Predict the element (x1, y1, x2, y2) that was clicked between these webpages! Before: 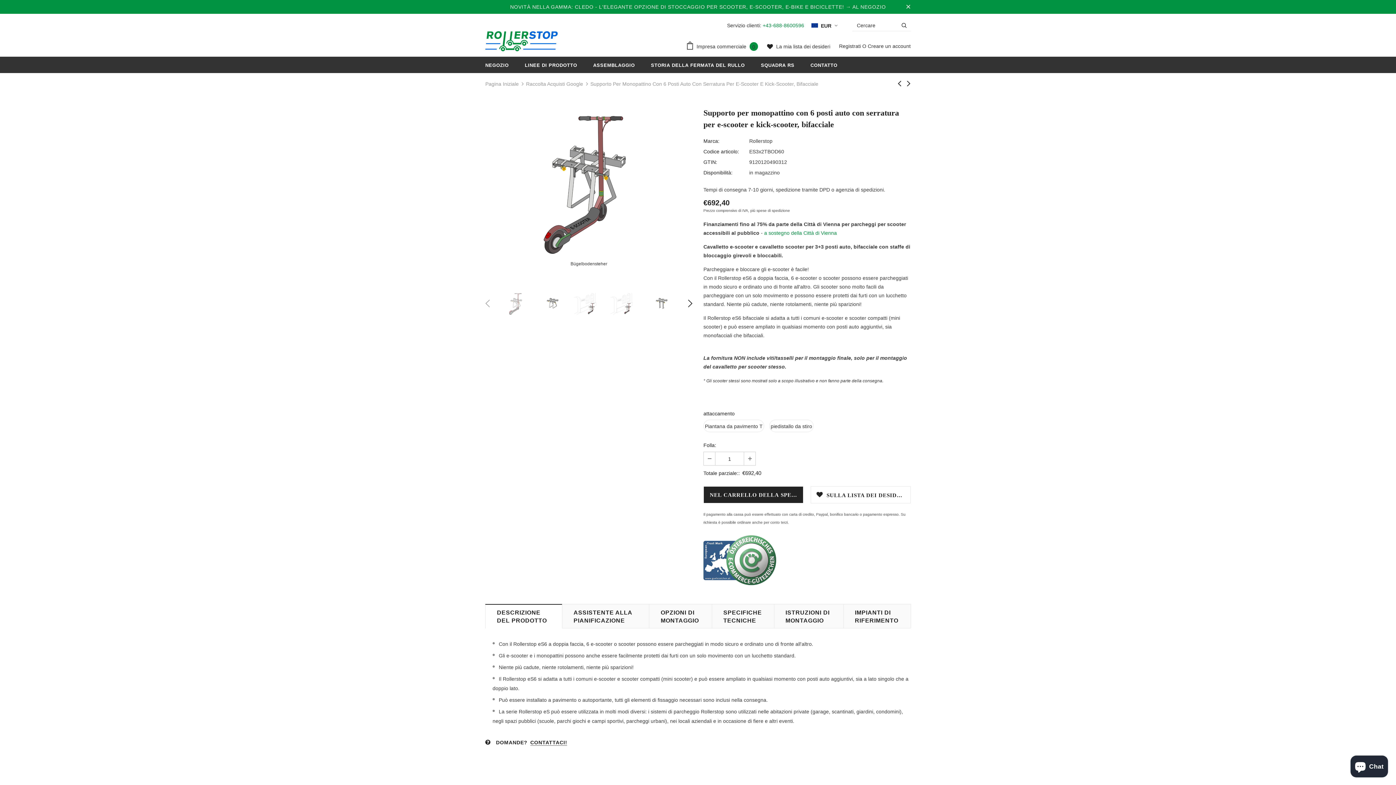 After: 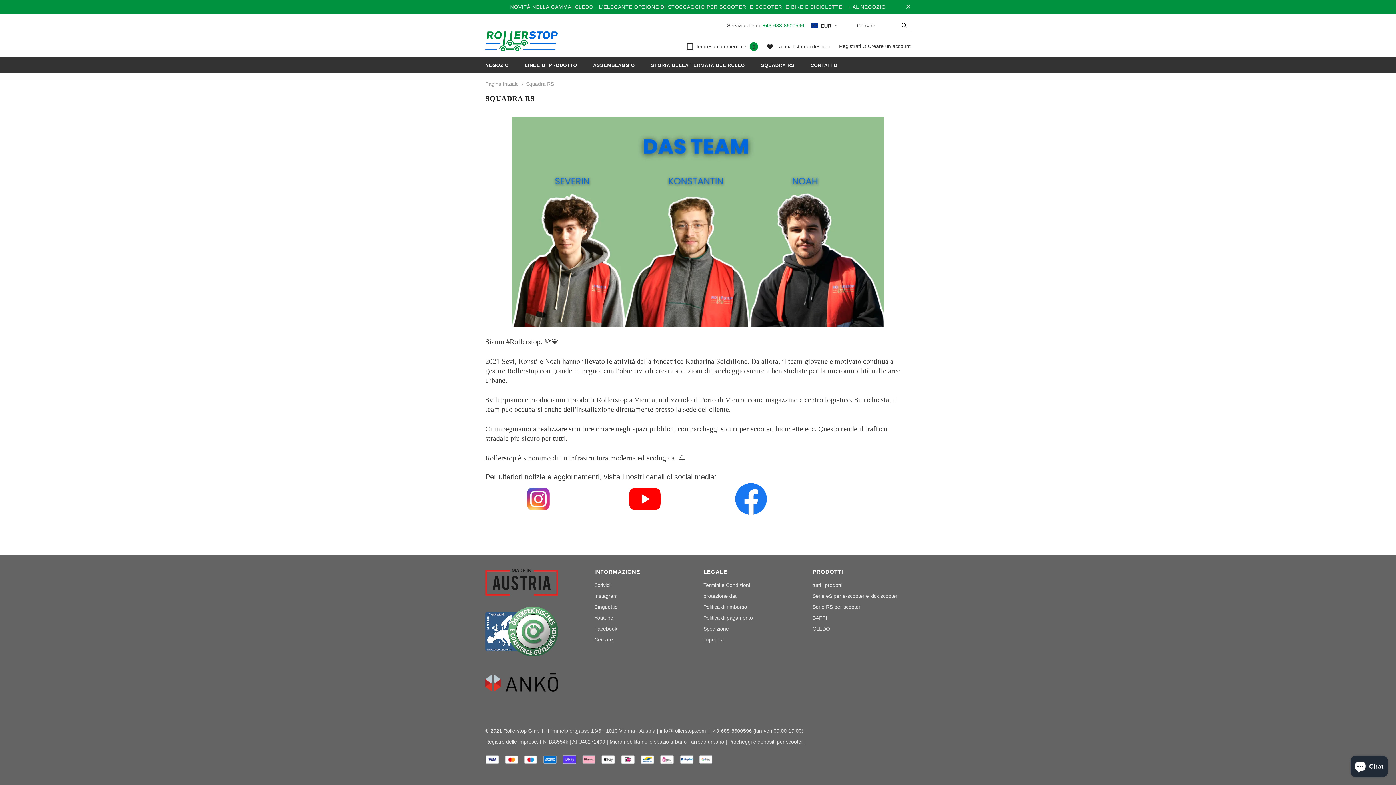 Action: bbox: (761, 56, 794, 73) label: SQUADRA RS